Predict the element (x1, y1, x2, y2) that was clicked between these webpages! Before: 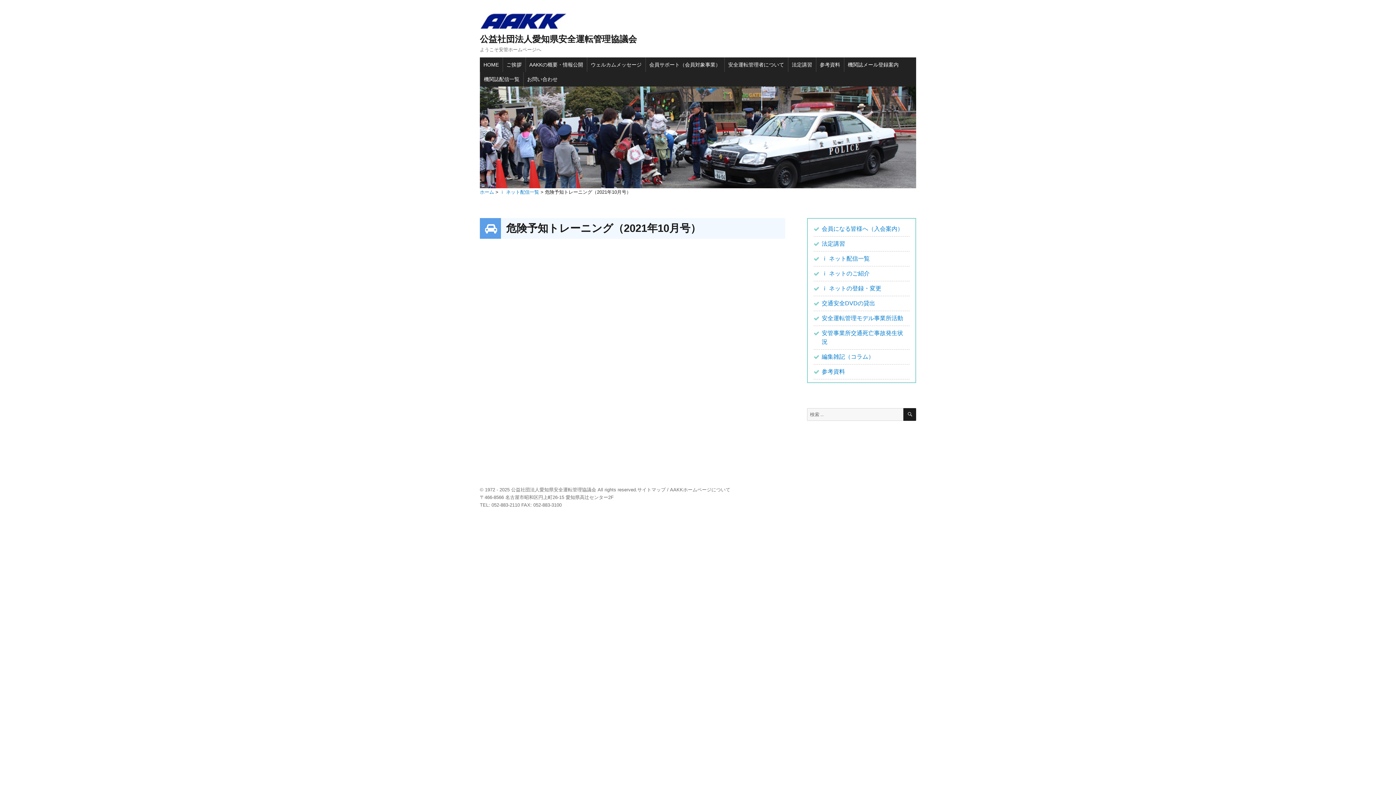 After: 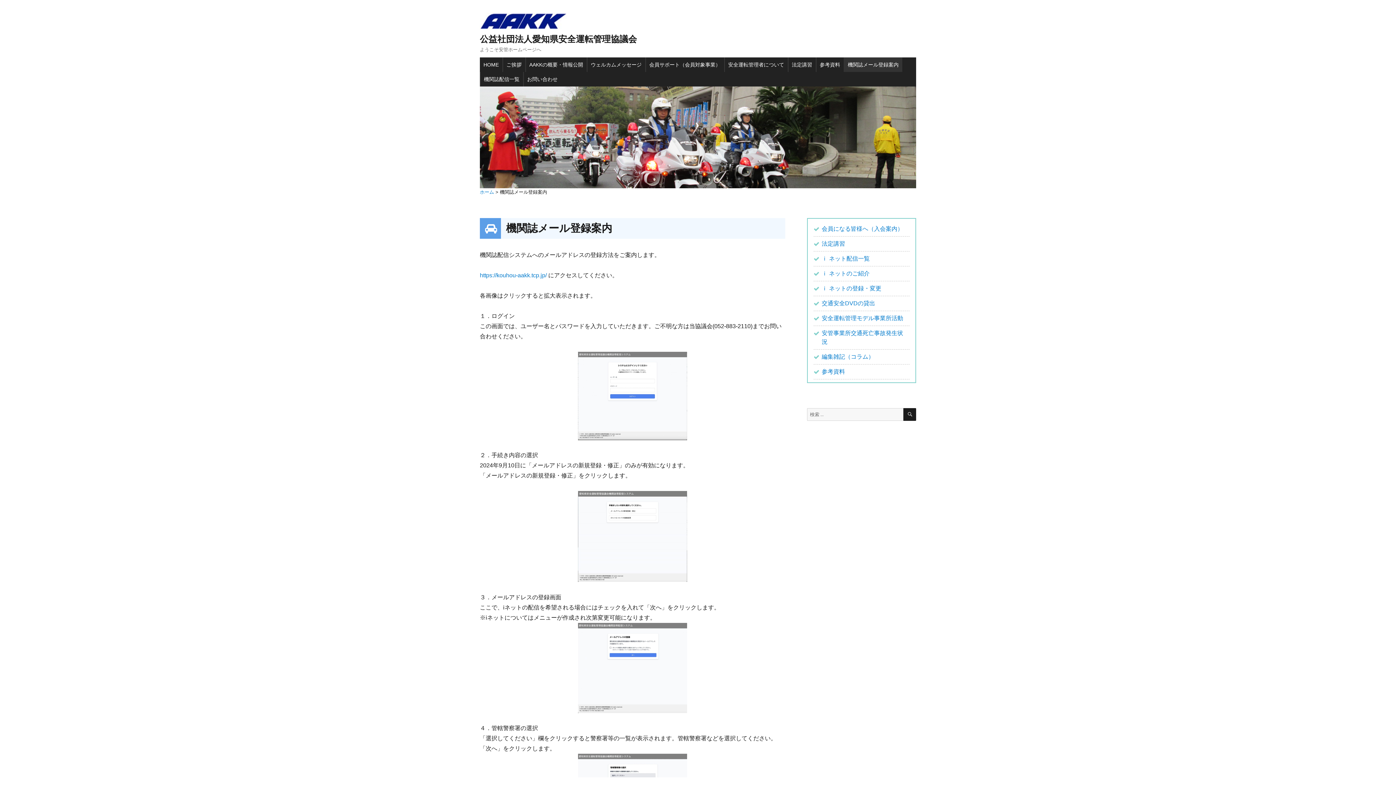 Action: bbox: (844, 57, 902, 72) label: 機関誌メール登録案内